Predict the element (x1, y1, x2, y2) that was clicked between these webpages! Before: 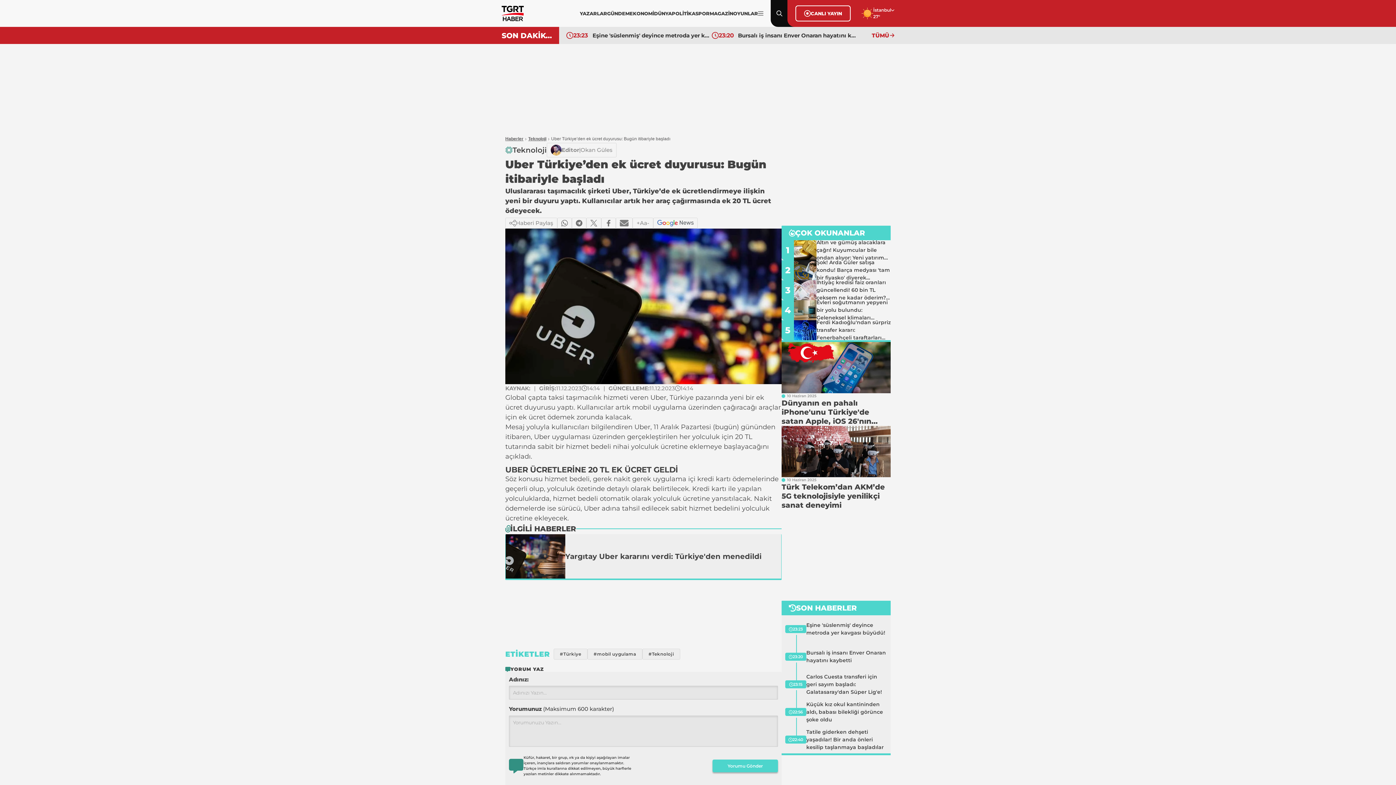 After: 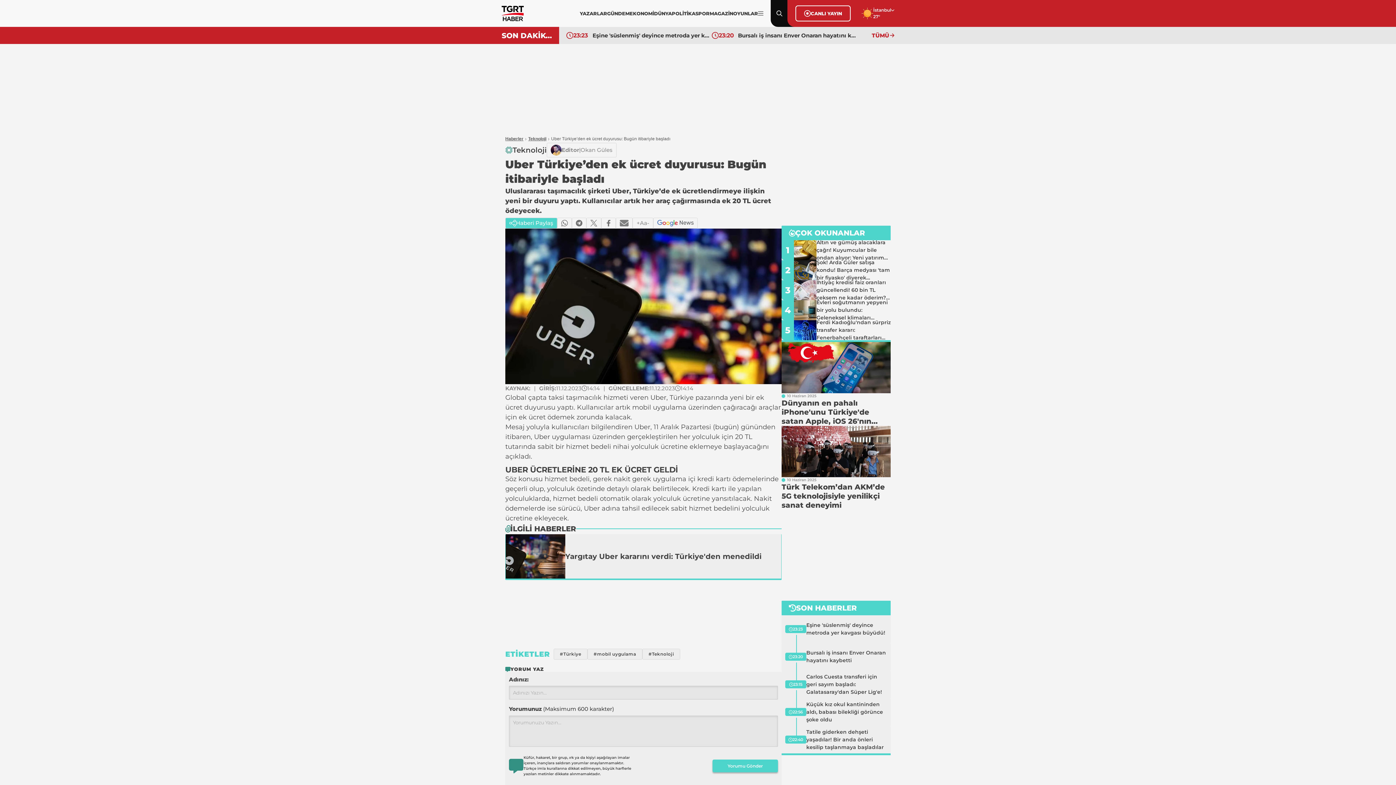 Action: label: Haberi Paylaş bbox: (505, 217, 557, 228)